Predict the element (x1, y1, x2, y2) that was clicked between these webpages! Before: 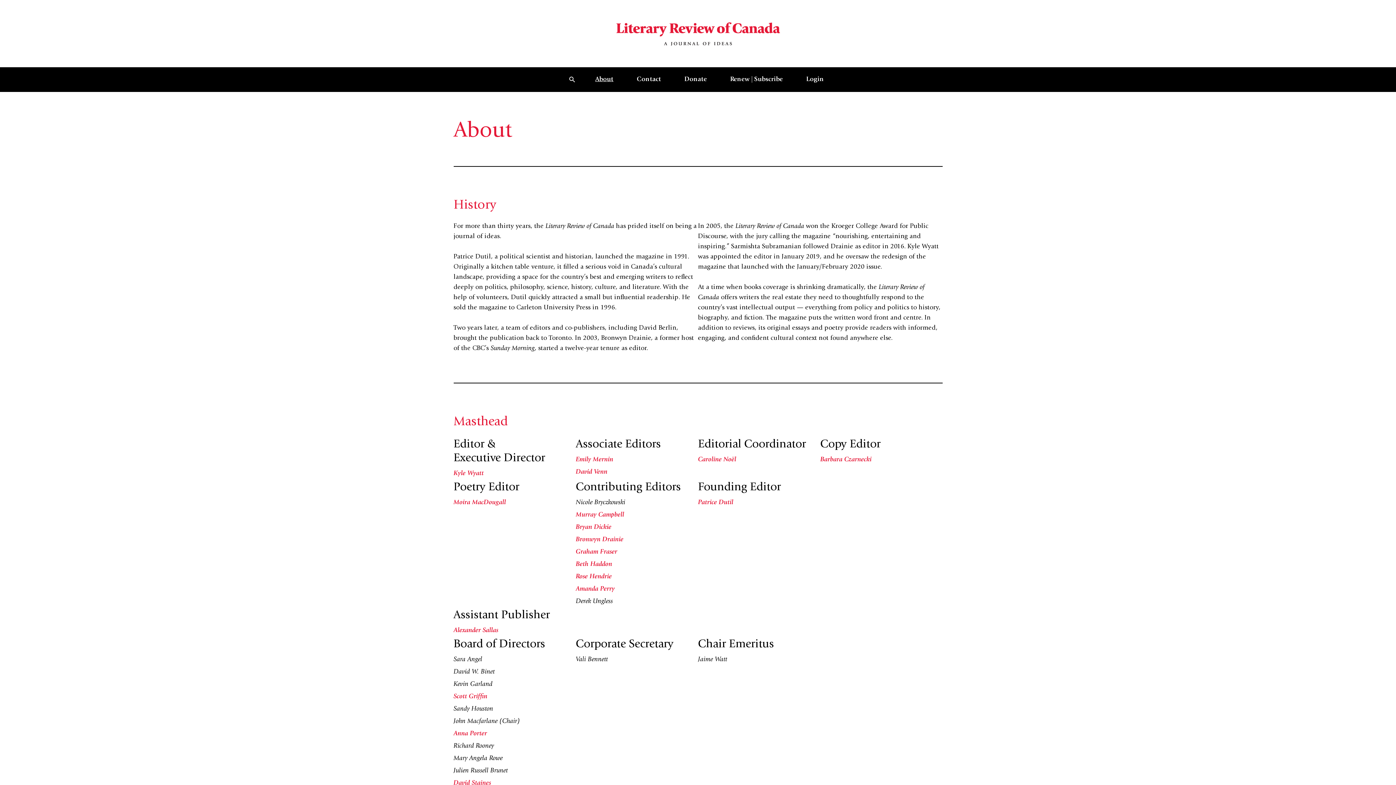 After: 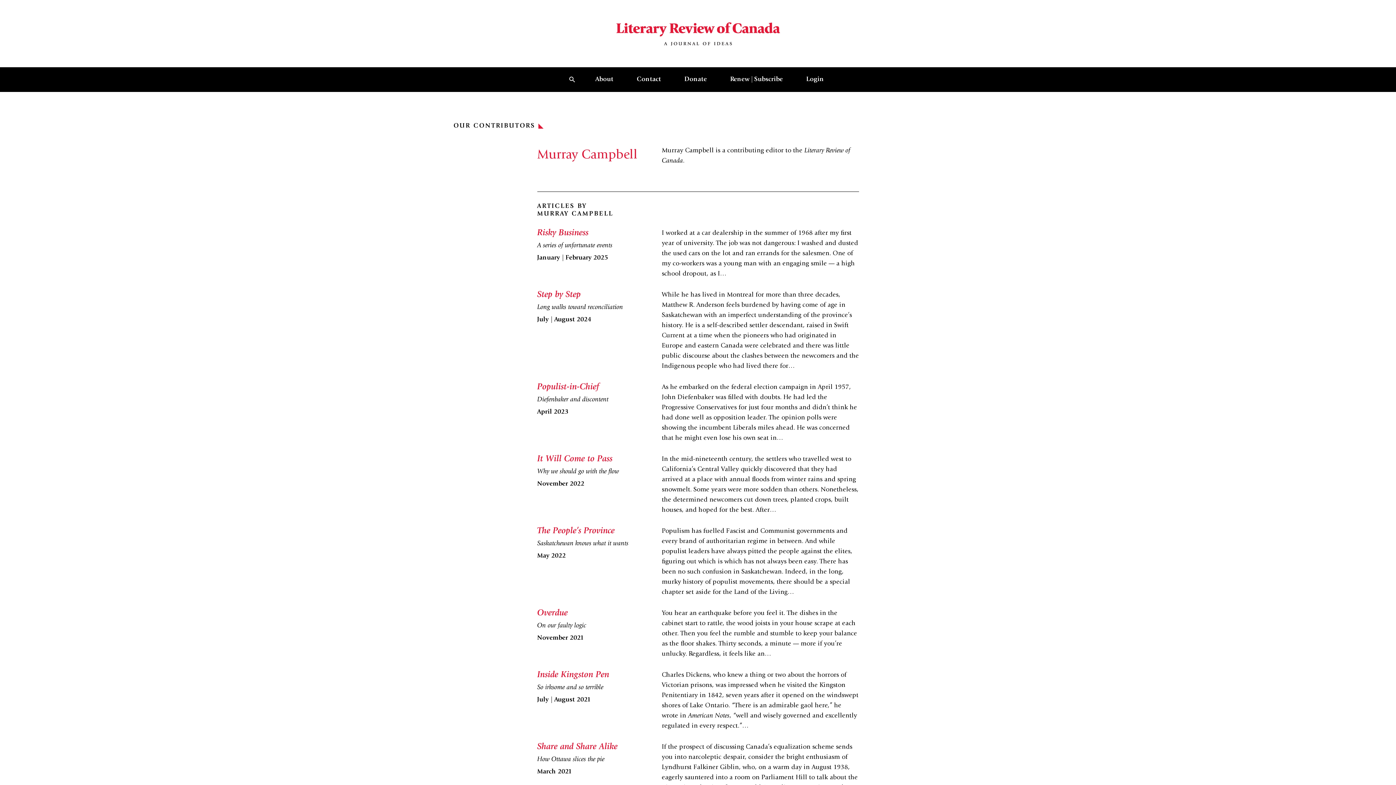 Action: bbox: (575, 511, 624, 518) label: Murray Campbell